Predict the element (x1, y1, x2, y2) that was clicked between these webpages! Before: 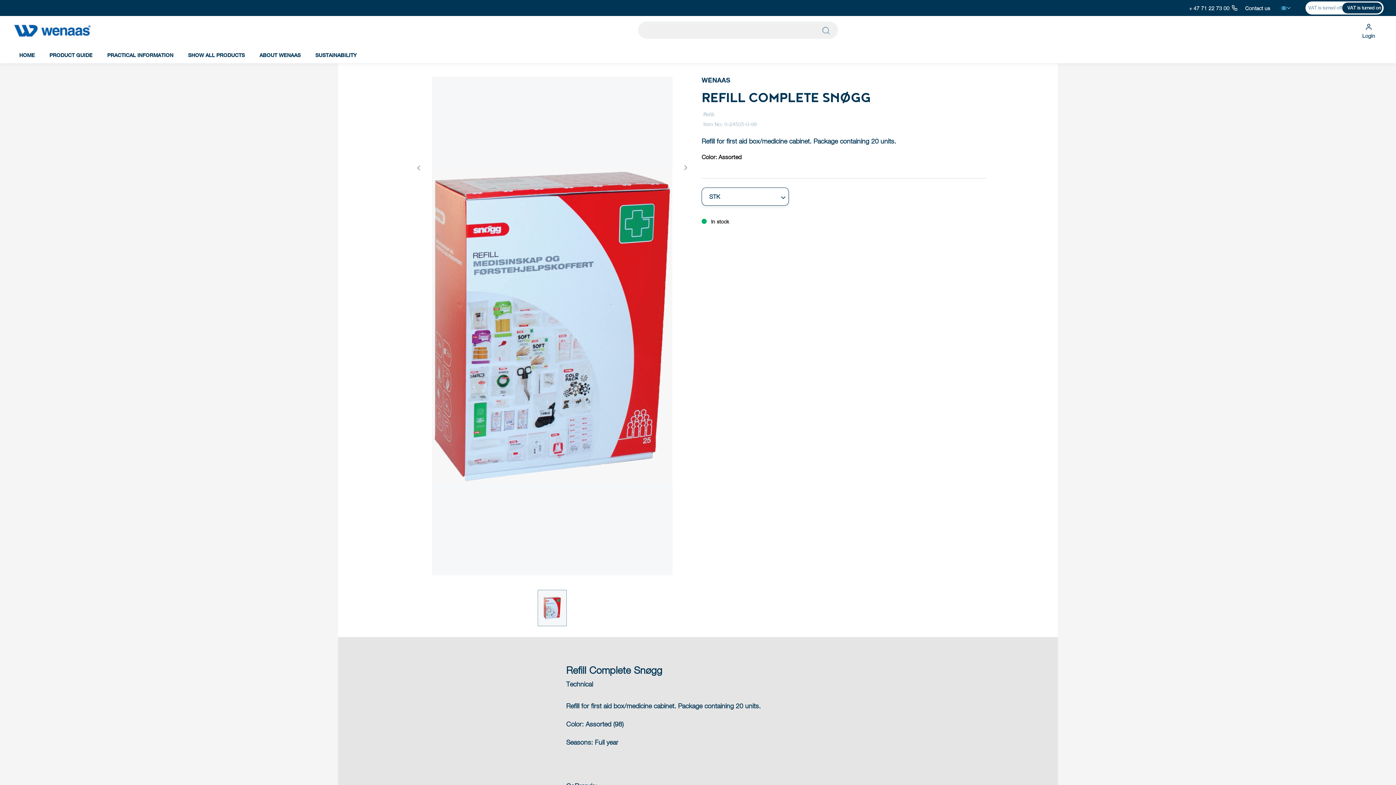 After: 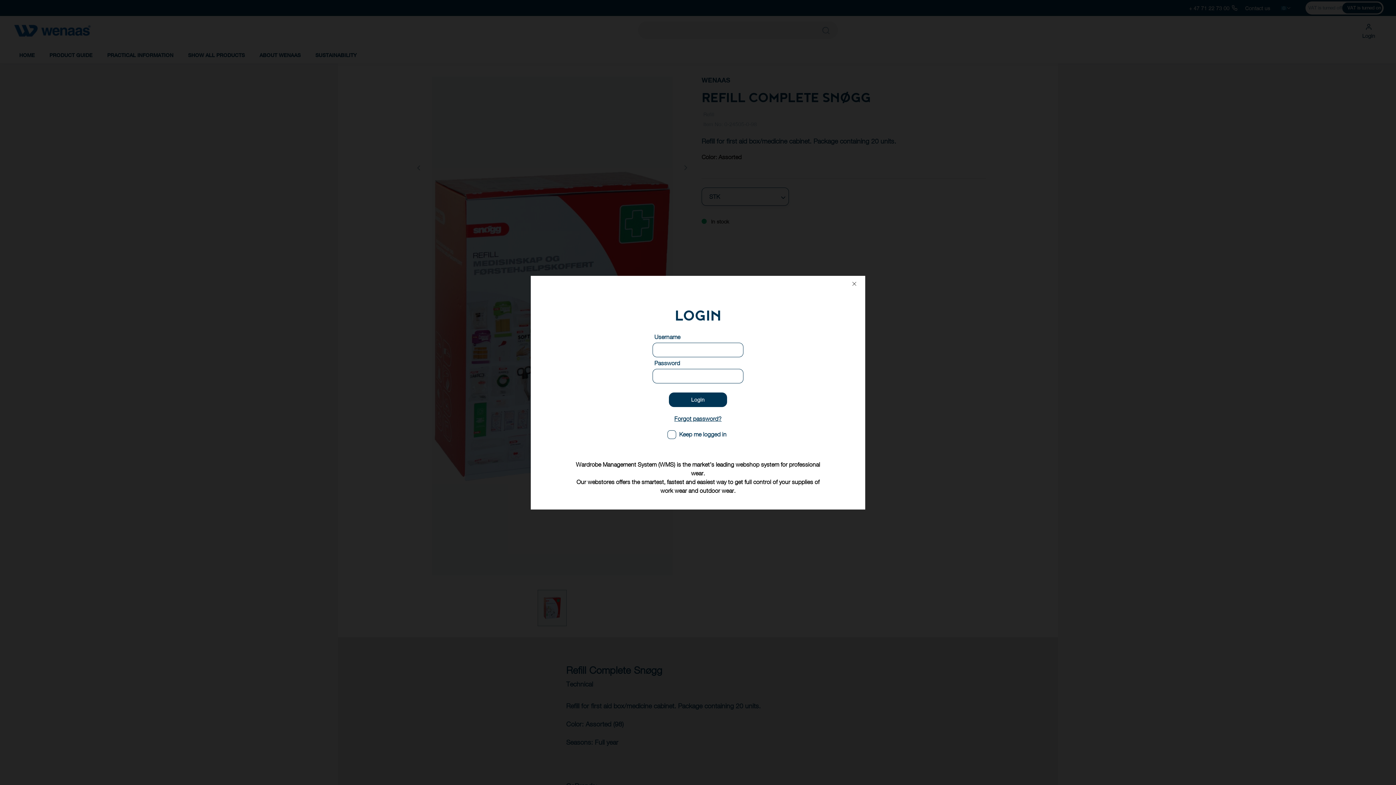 Action: bbox: (1358, 21, 1380, 39) label: Login